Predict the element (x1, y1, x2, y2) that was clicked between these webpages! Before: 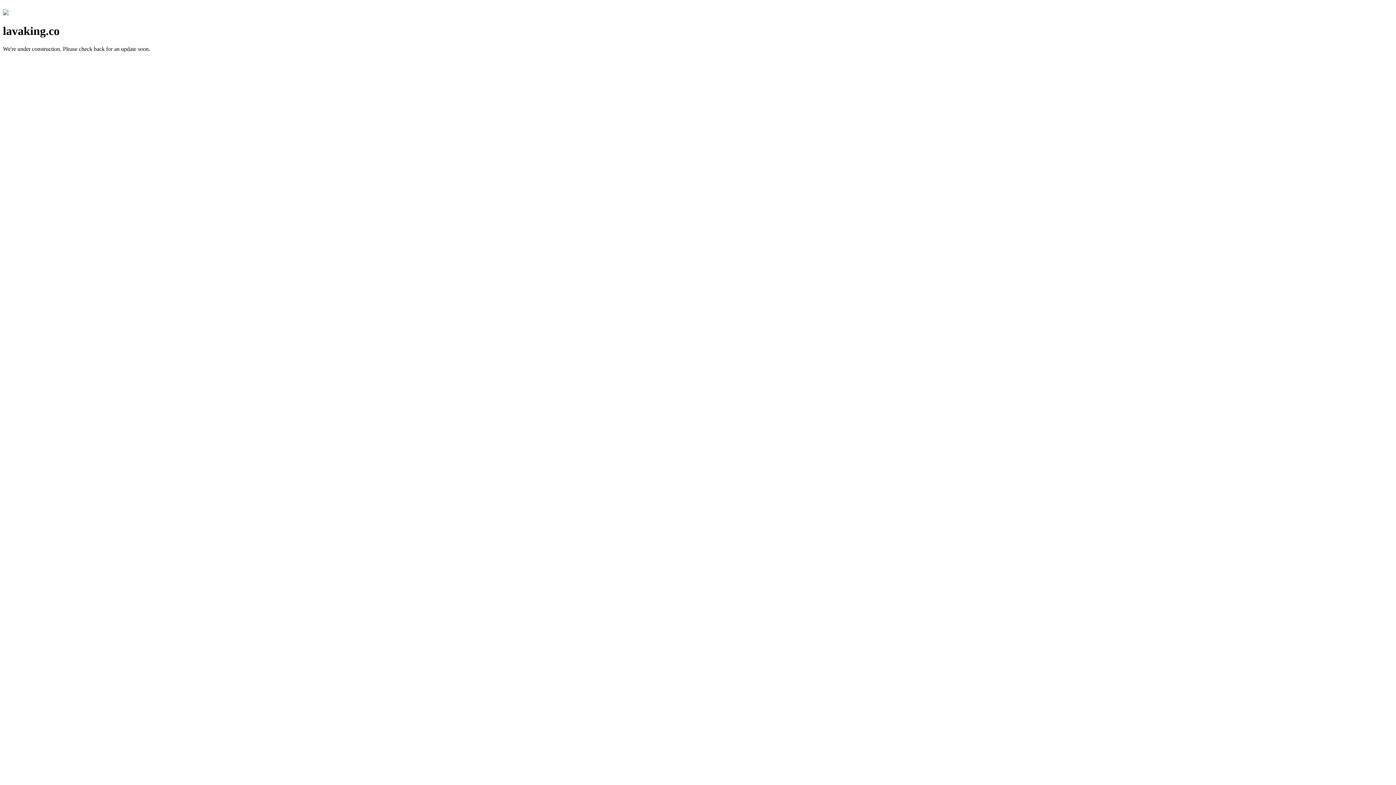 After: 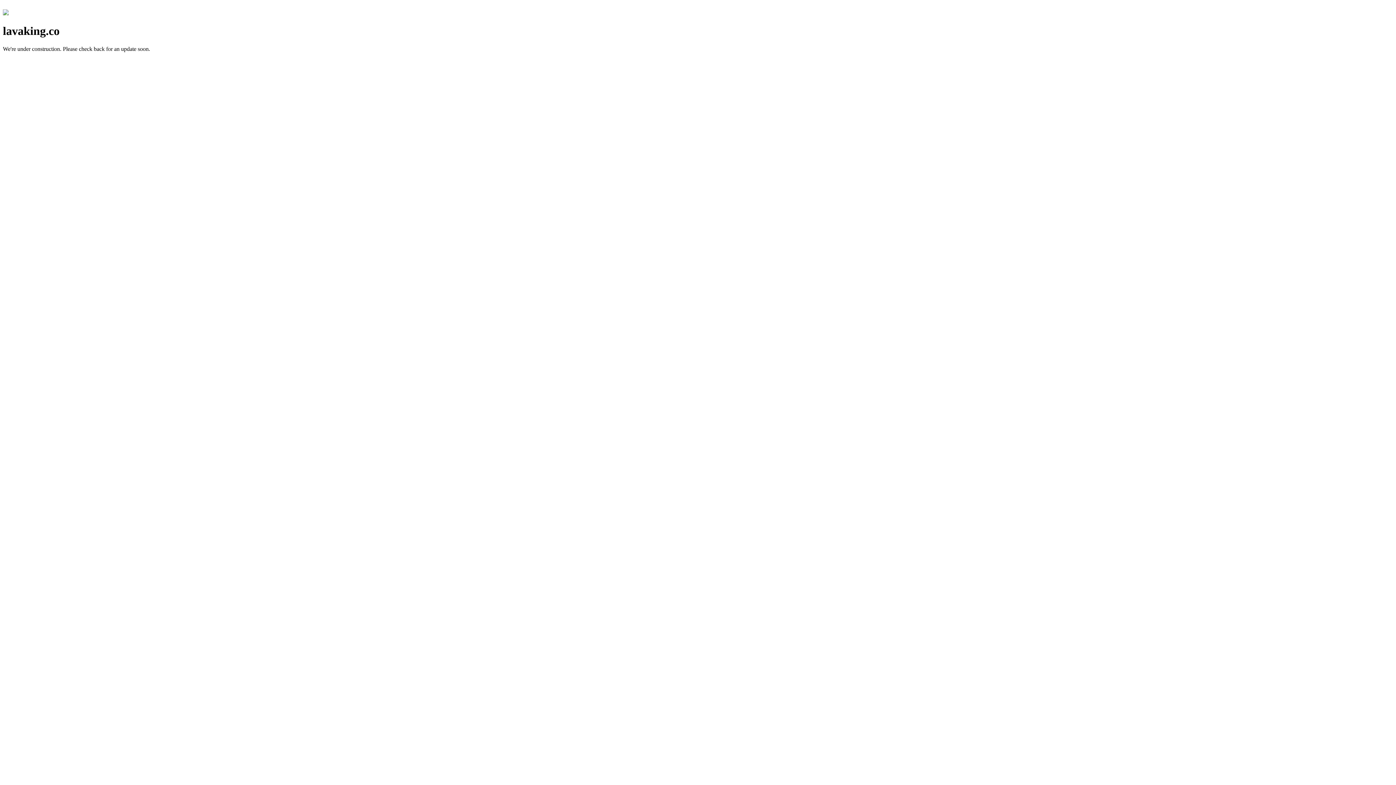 Action: bbox: (2, 10, 8, 16)